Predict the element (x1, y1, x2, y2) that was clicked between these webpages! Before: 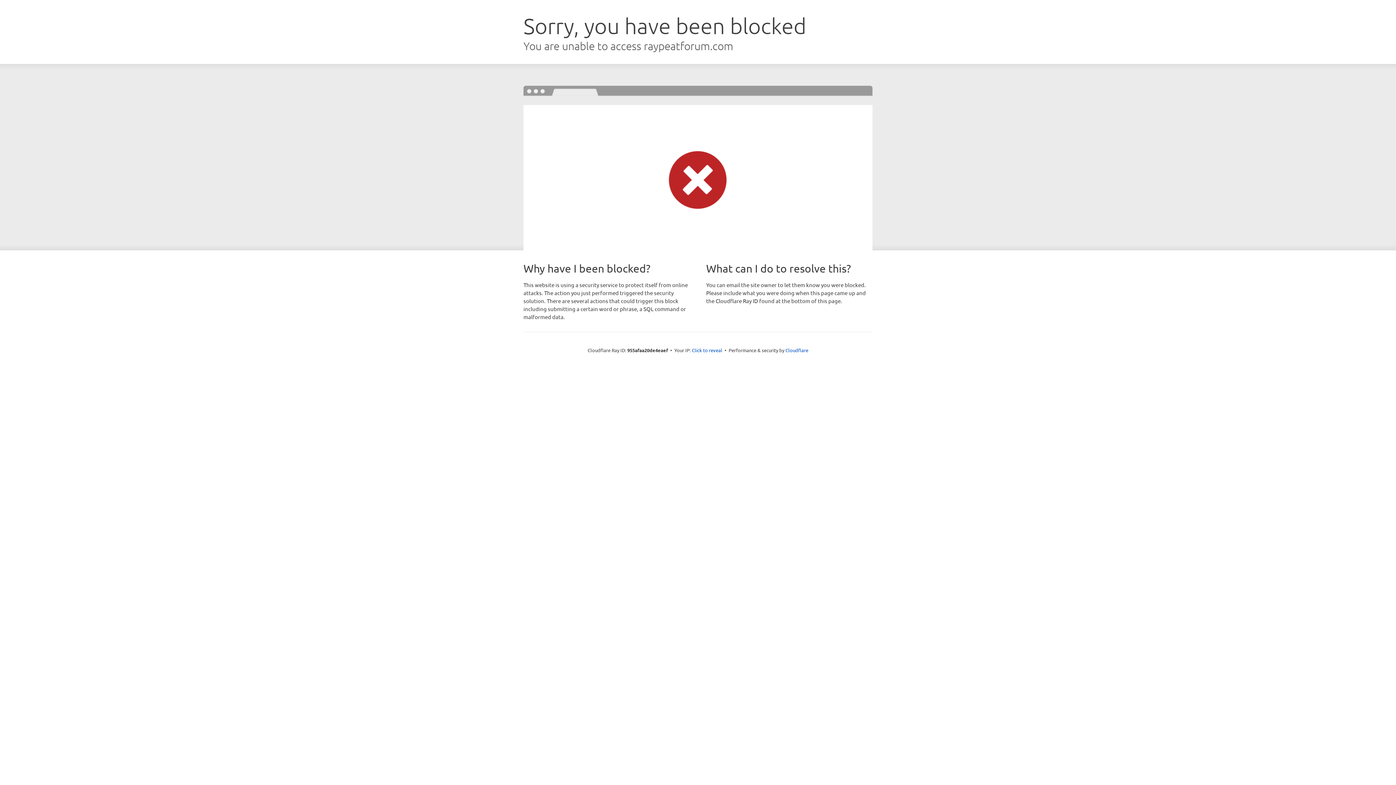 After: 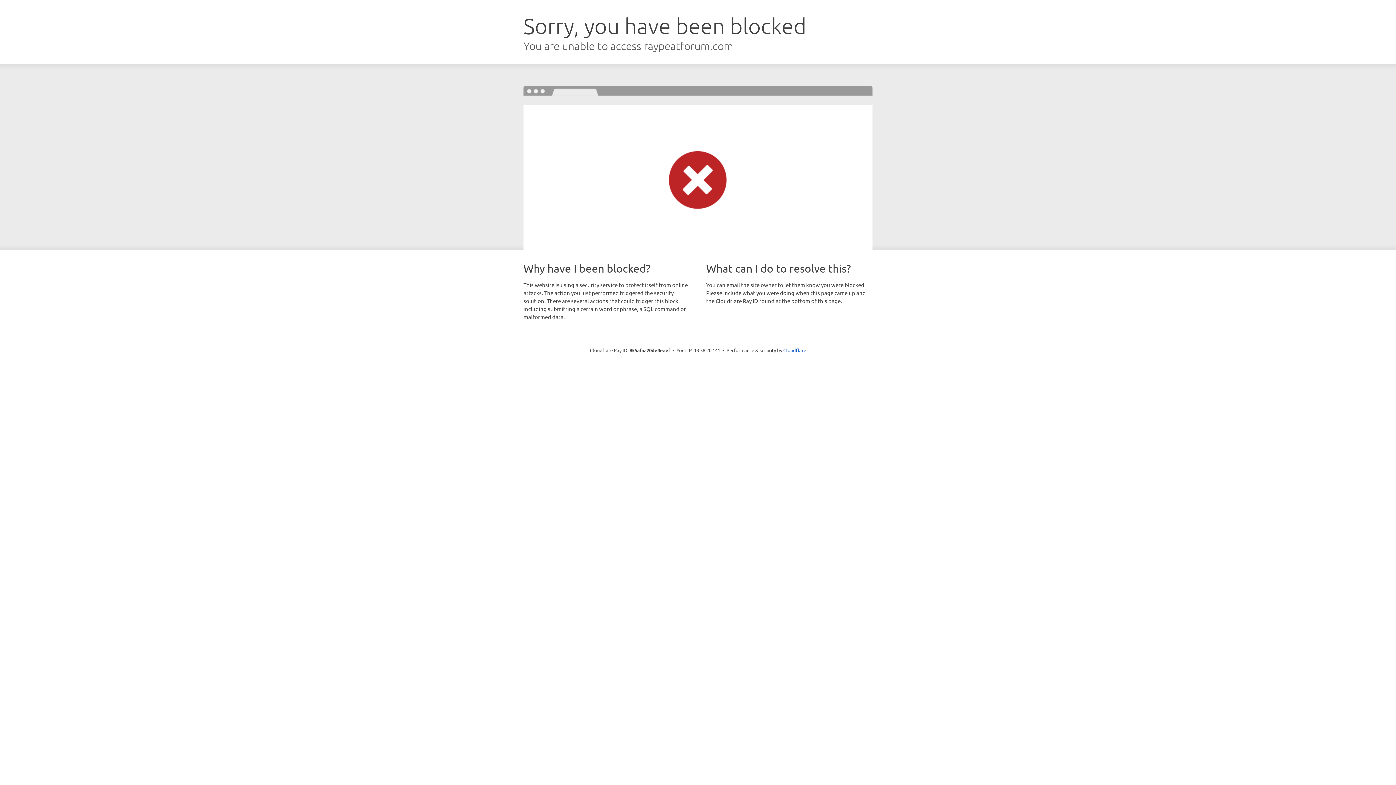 Action: bbox: (692, 346, 722, 353) label: Click to reveal